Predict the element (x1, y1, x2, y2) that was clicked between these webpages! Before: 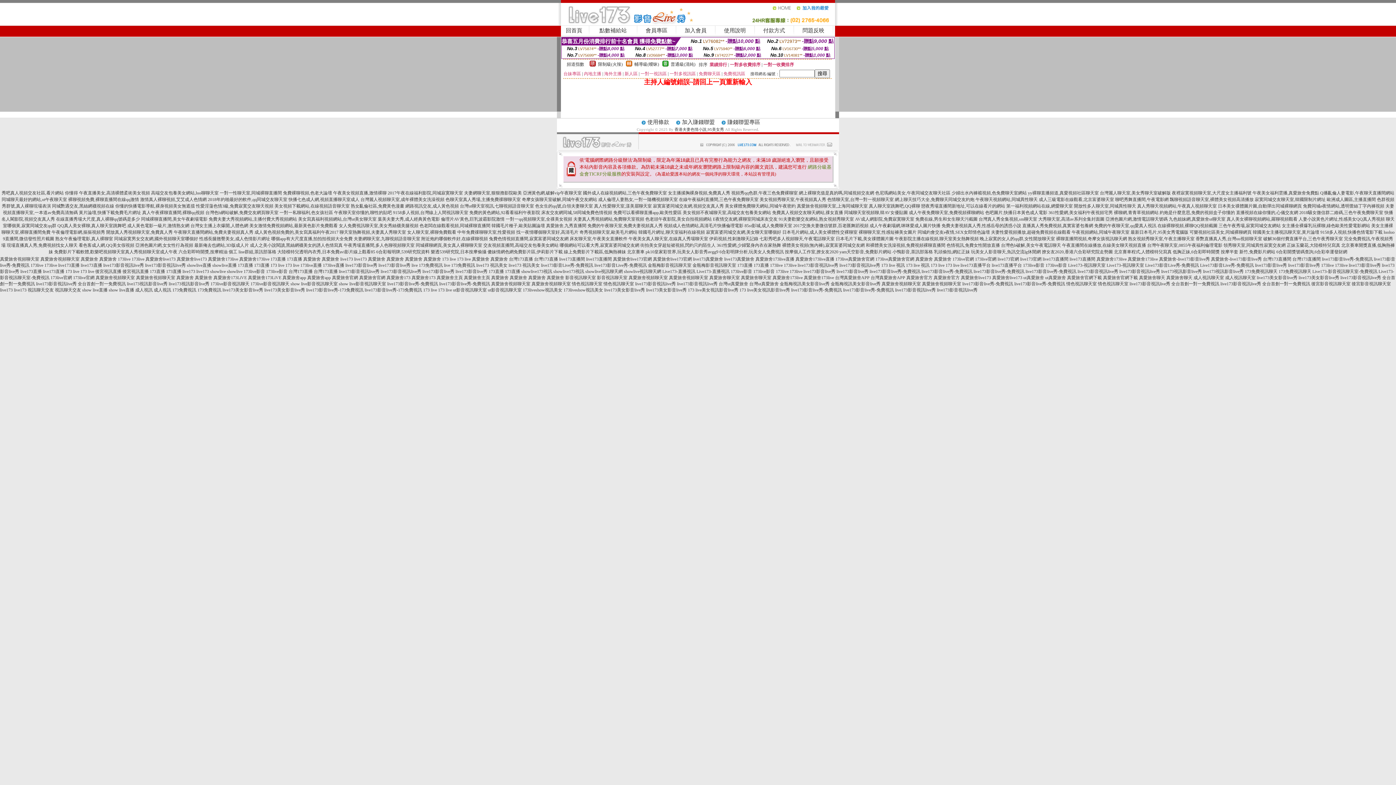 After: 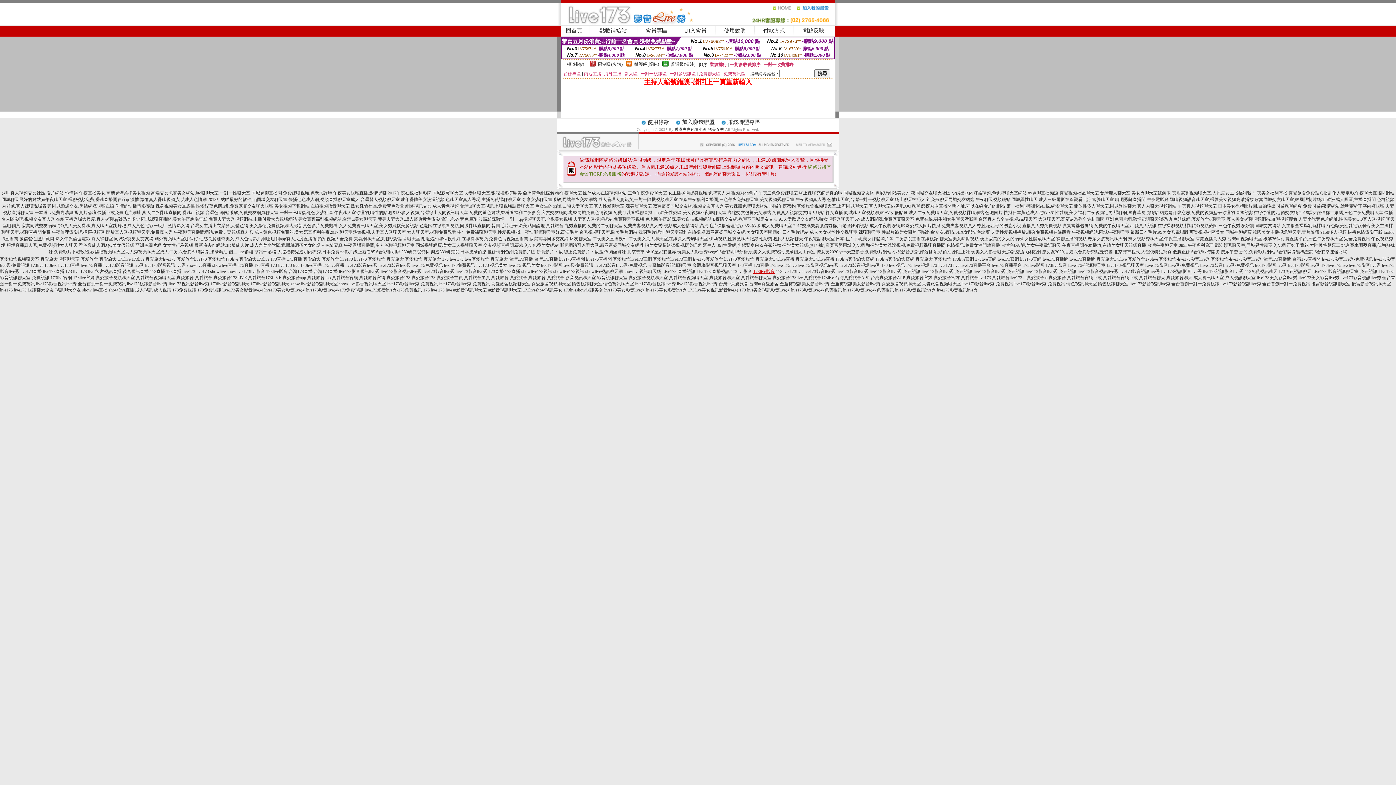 Action: bbox: (753, 269, 774, 274) label: 173live影音